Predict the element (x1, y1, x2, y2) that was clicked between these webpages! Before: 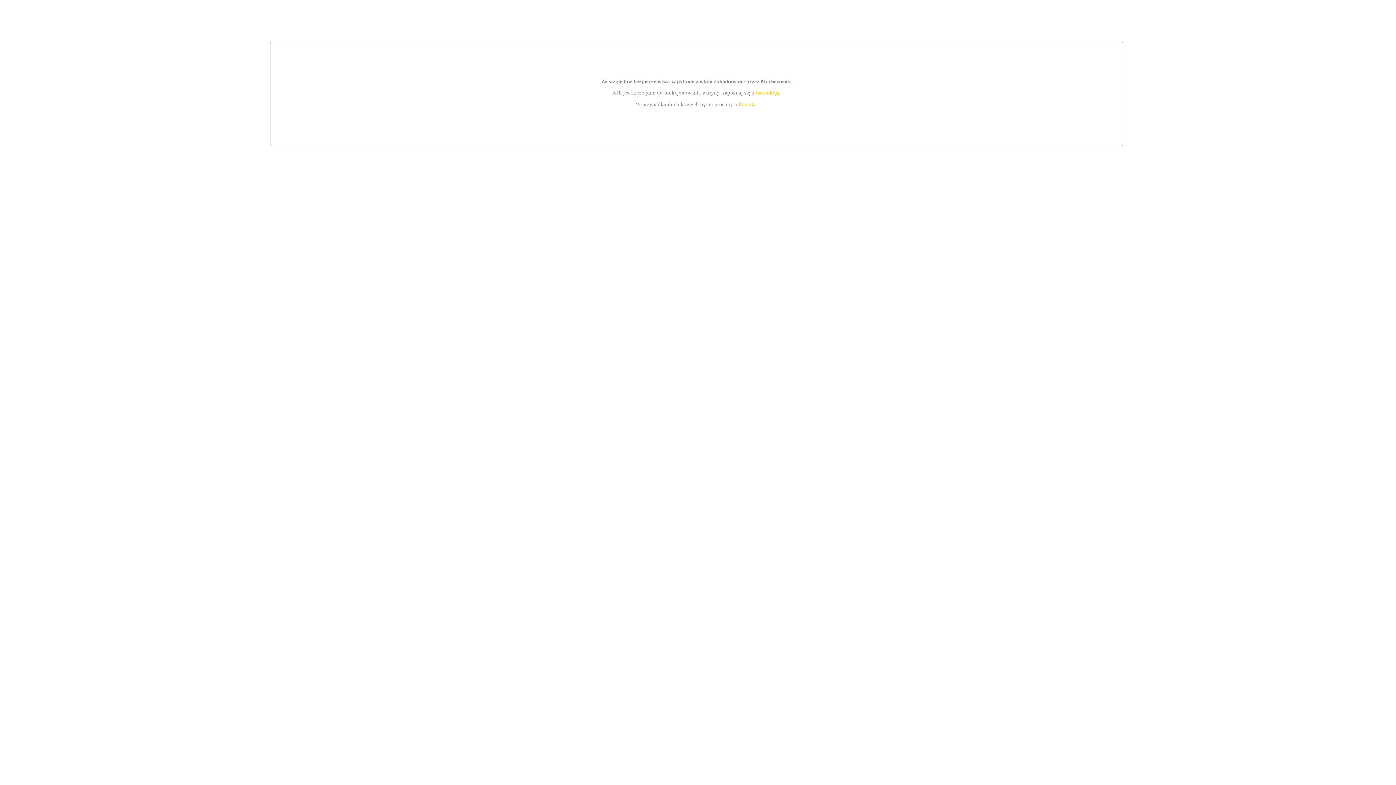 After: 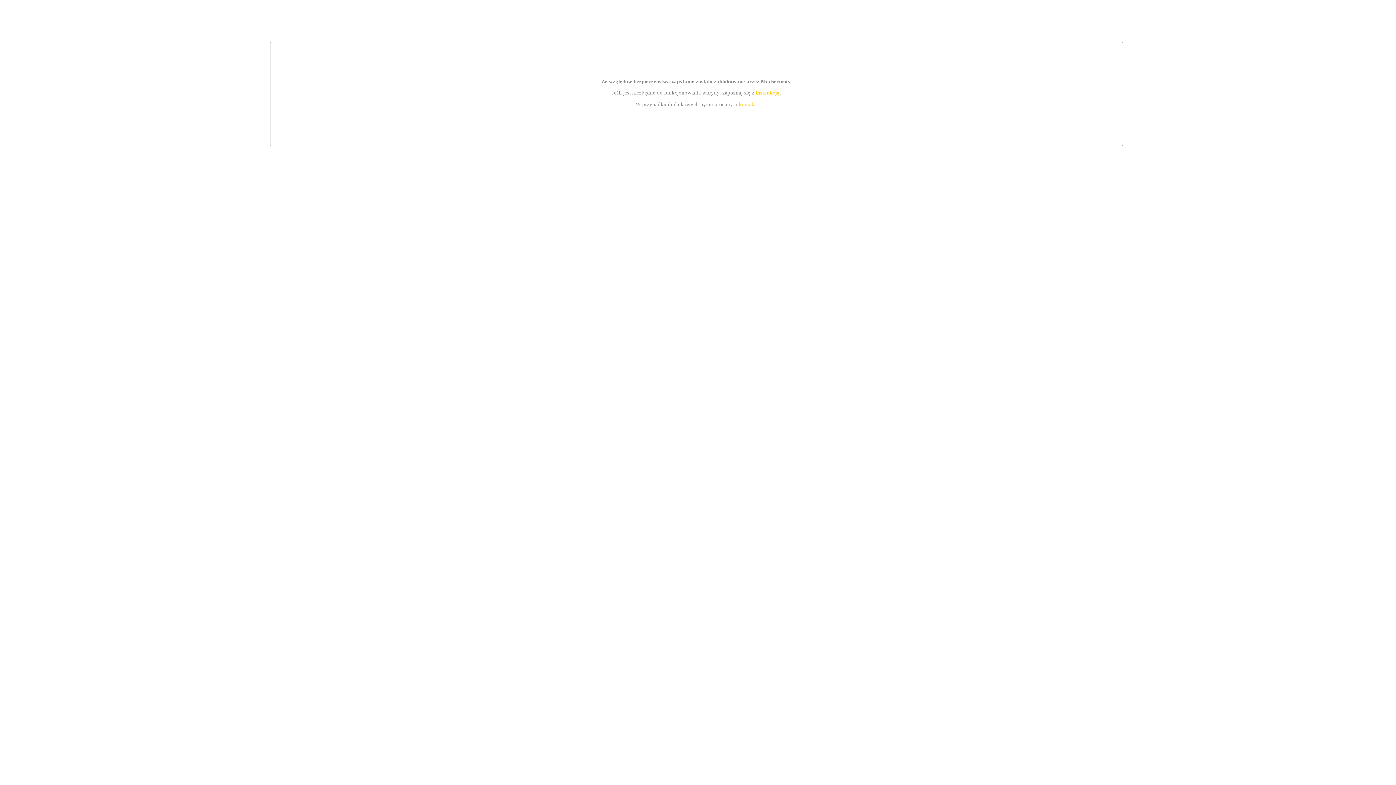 Action: bbox: (739, 101, 756, 107) label: kontakt